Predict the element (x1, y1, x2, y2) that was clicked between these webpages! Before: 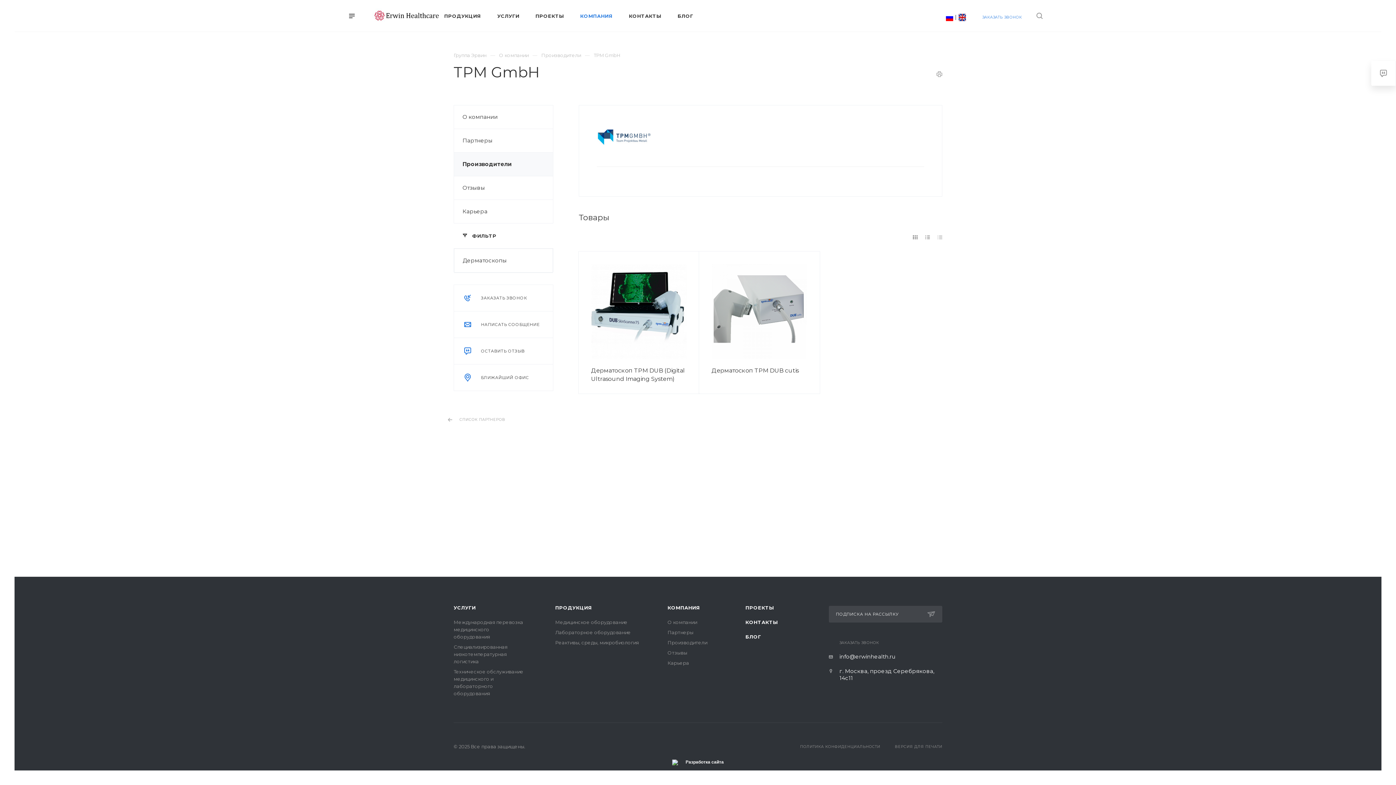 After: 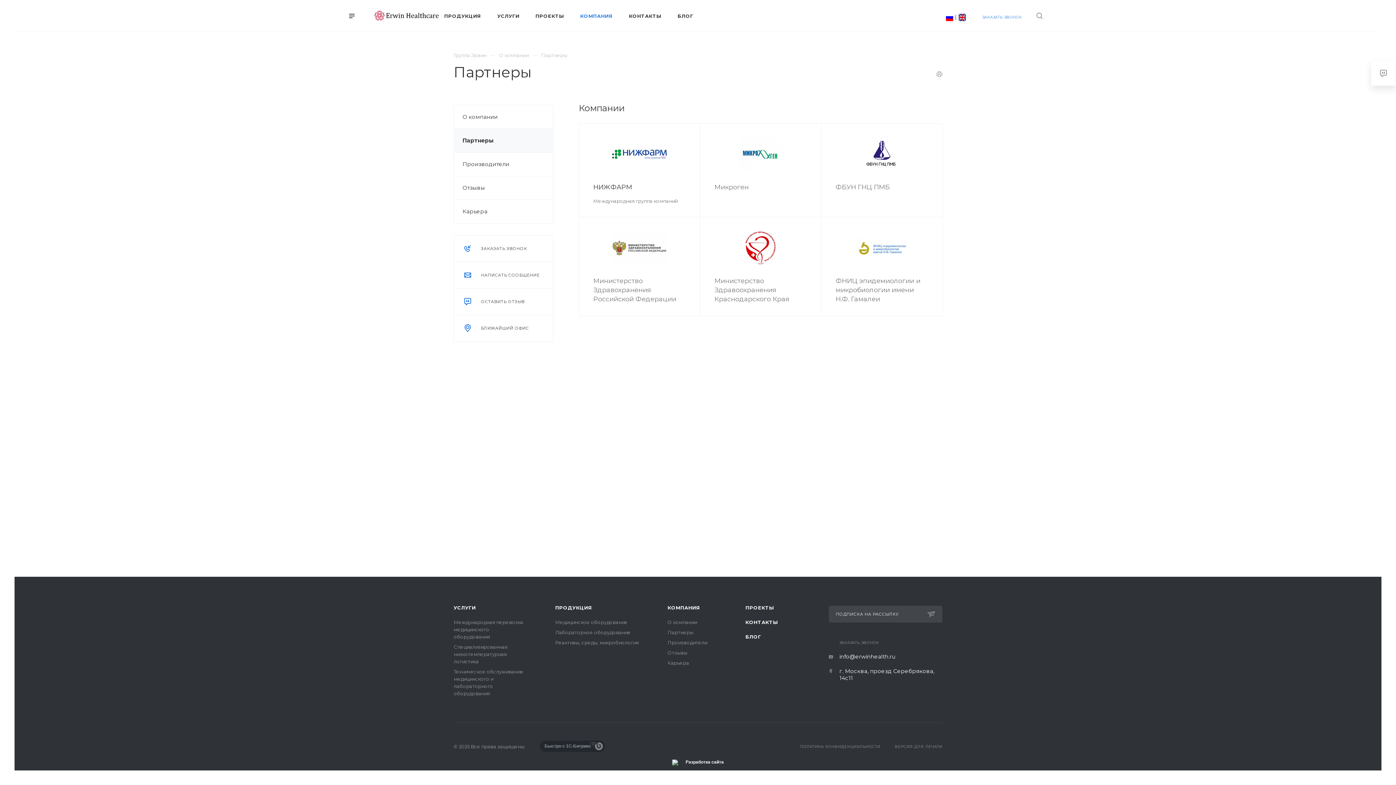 Action: label: Партнеры bbox: (454, 129, 553, 152)